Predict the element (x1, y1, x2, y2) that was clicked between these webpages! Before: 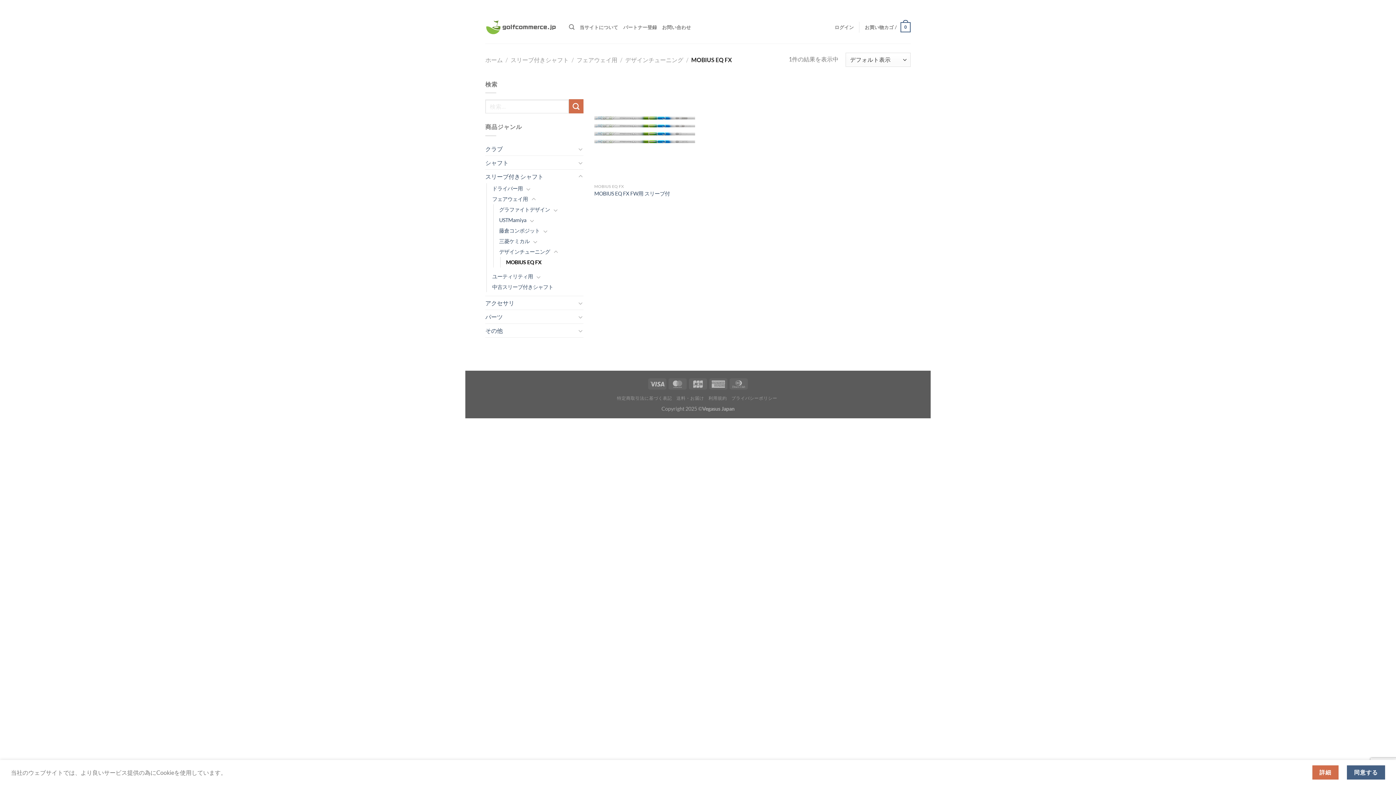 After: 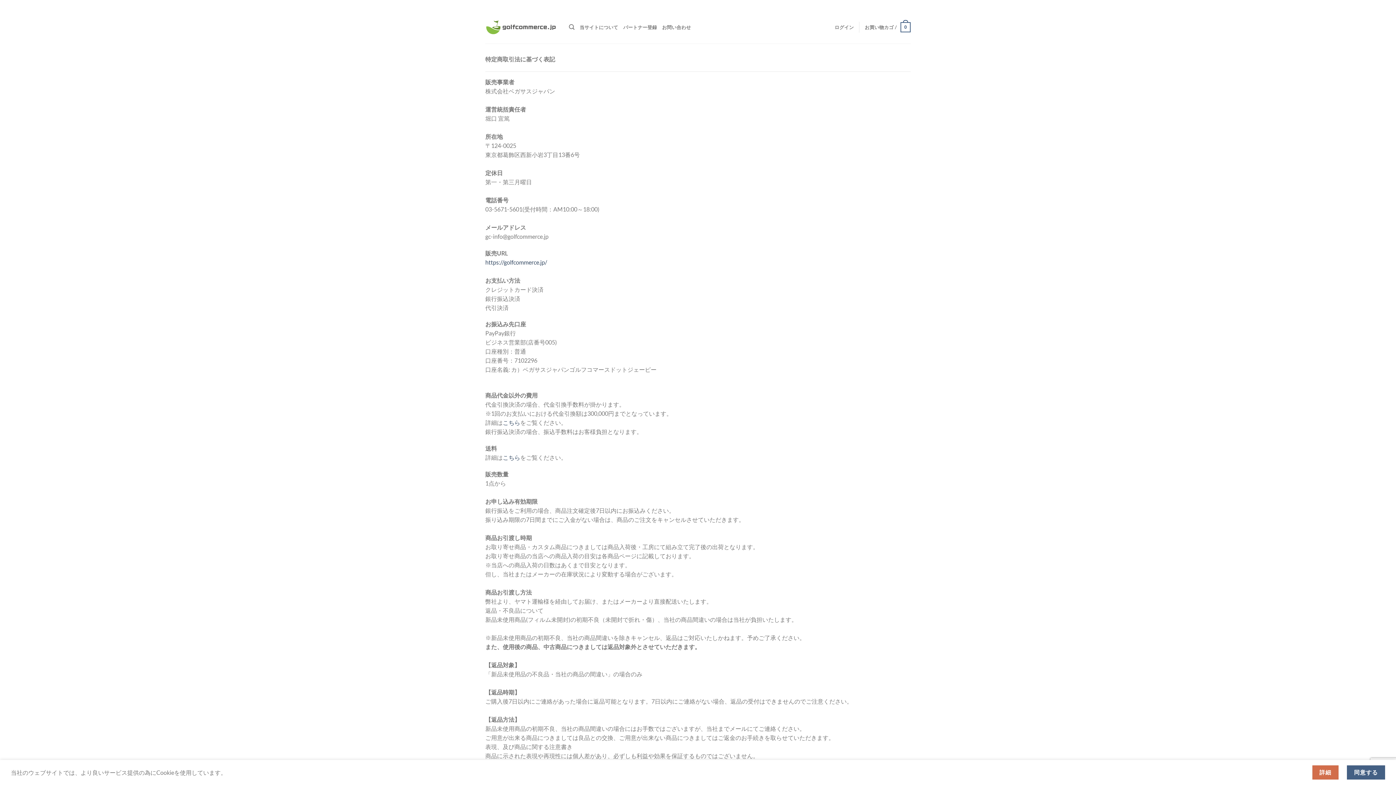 Action: label: 特定商取引法に基づく表記 bbox: (617, 395, 672, 401)